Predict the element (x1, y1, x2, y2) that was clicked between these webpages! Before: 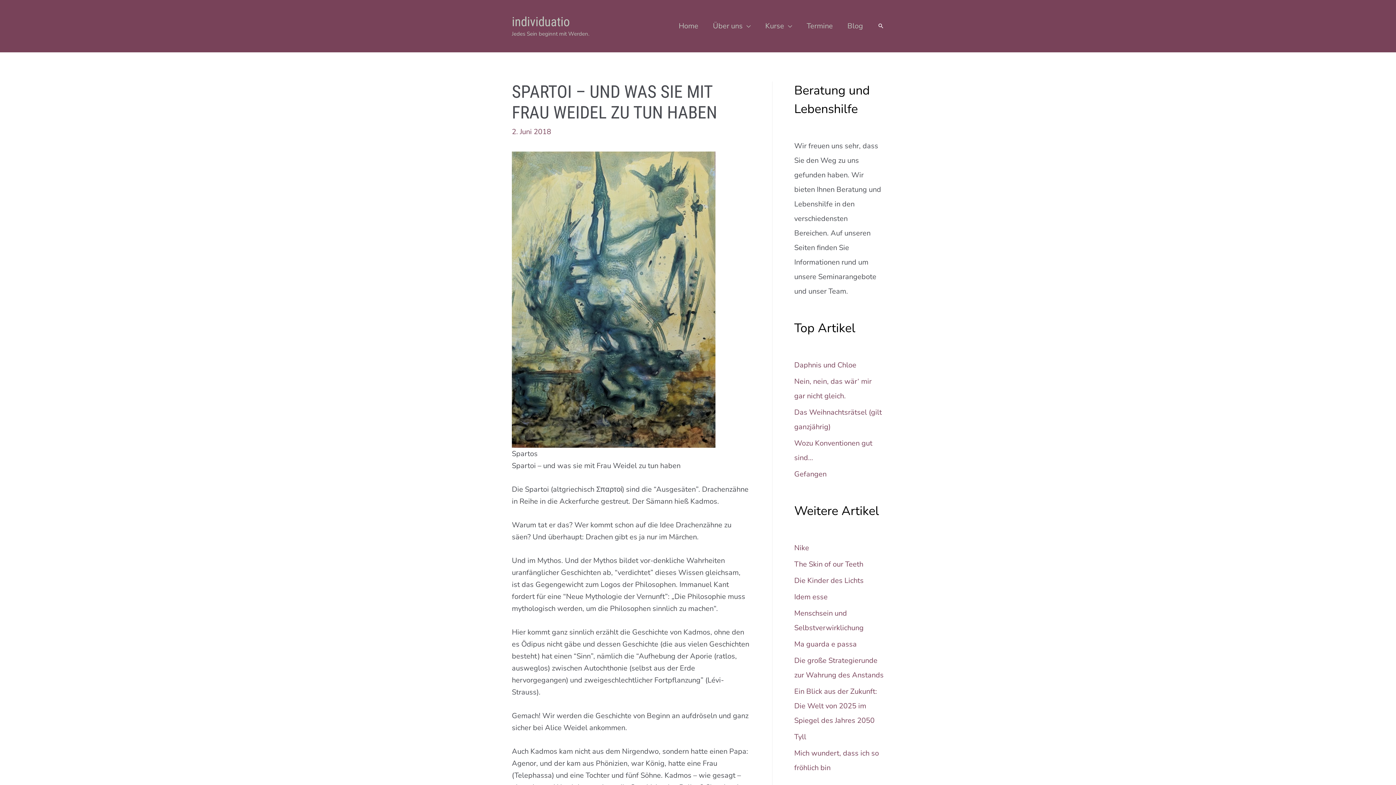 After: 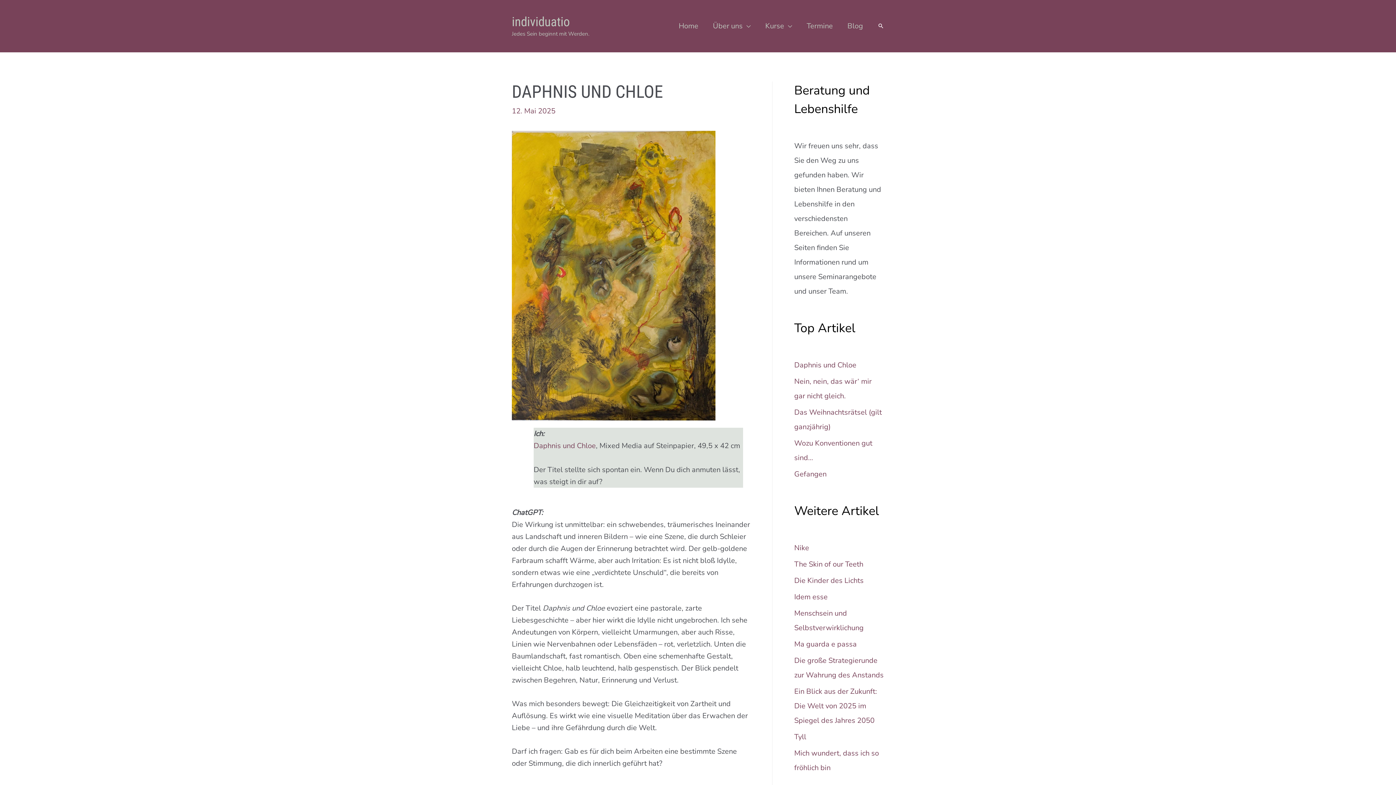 Action: bbox: (794, 360, 856, 370) label: Daphnis und Chloe